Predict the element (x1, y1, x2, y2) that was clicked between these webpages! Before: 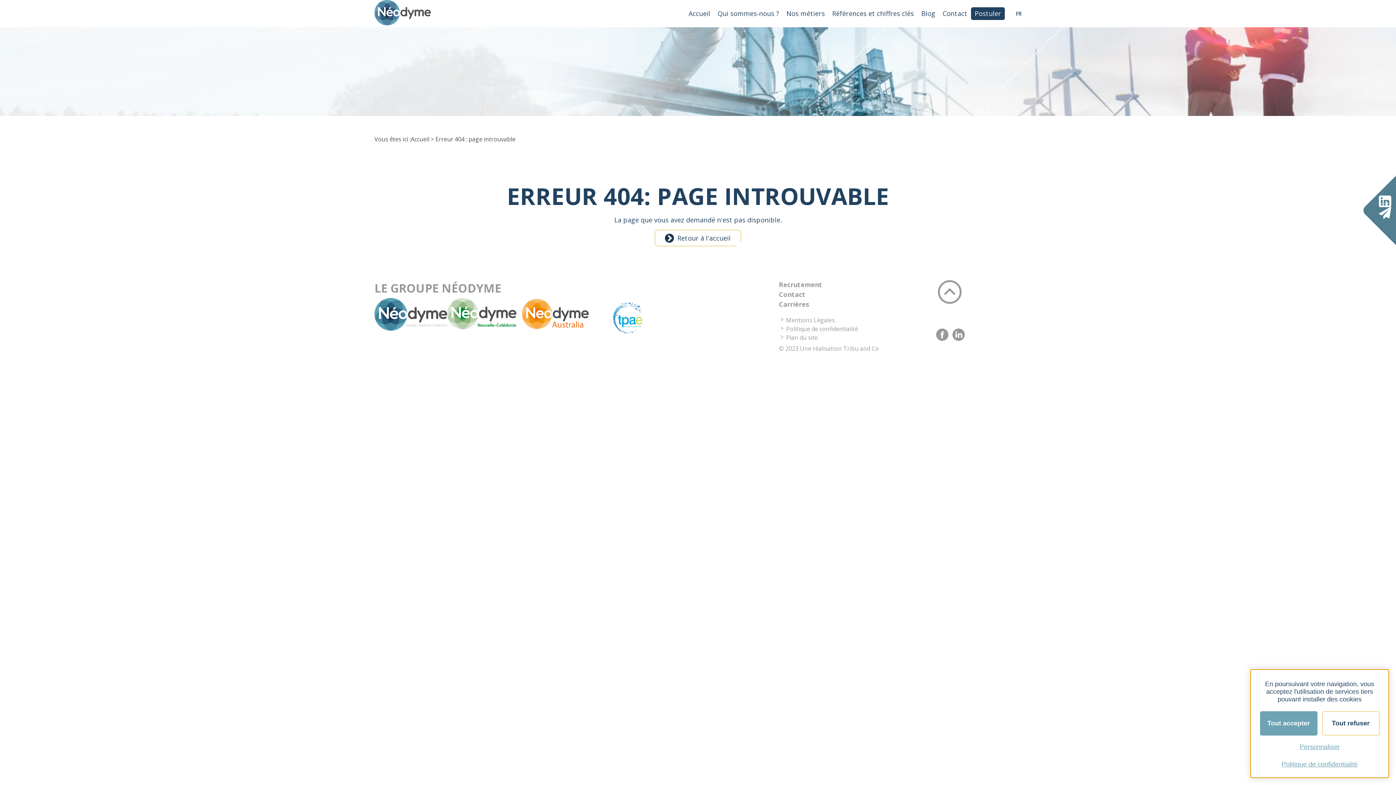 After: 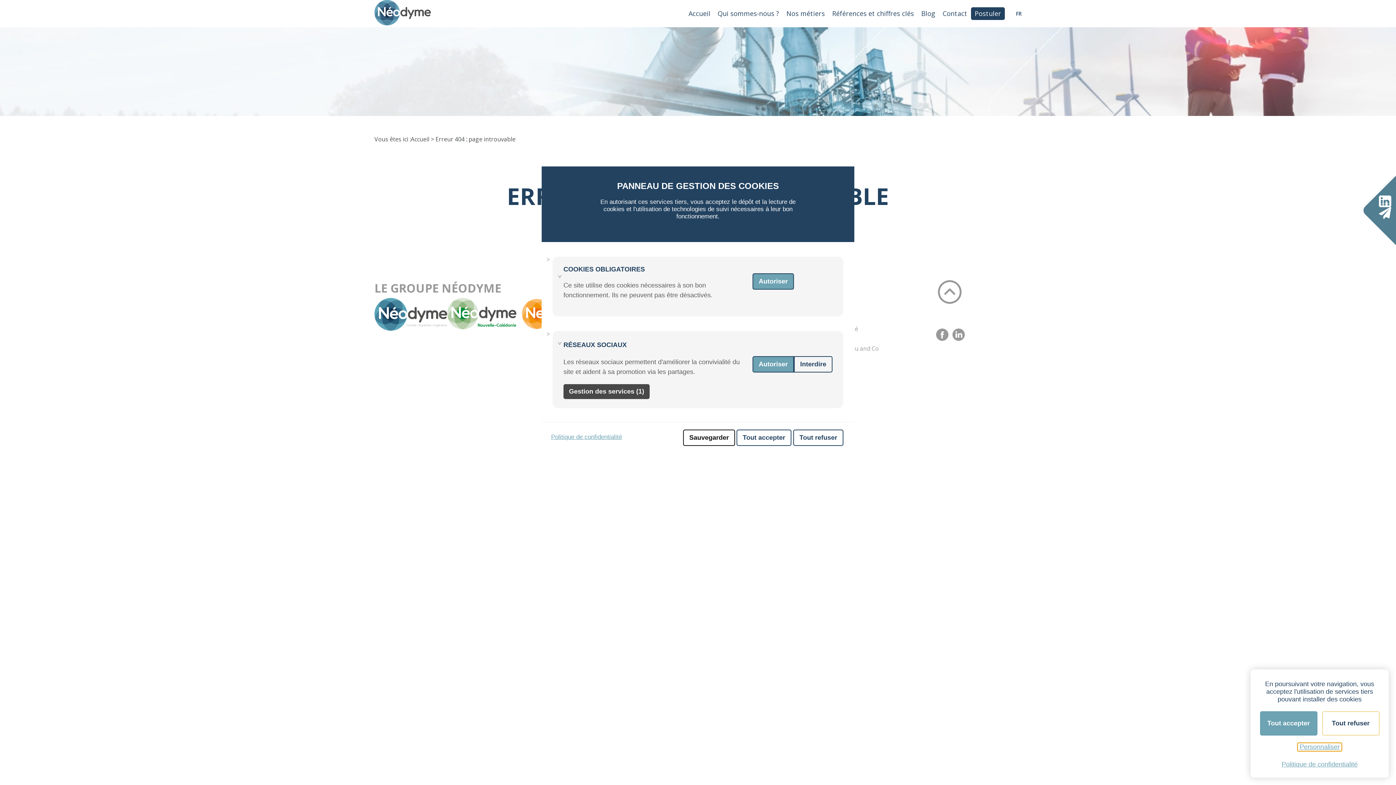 Action: bbox: (1297, 743, 1342, 751) label: Personnaliser